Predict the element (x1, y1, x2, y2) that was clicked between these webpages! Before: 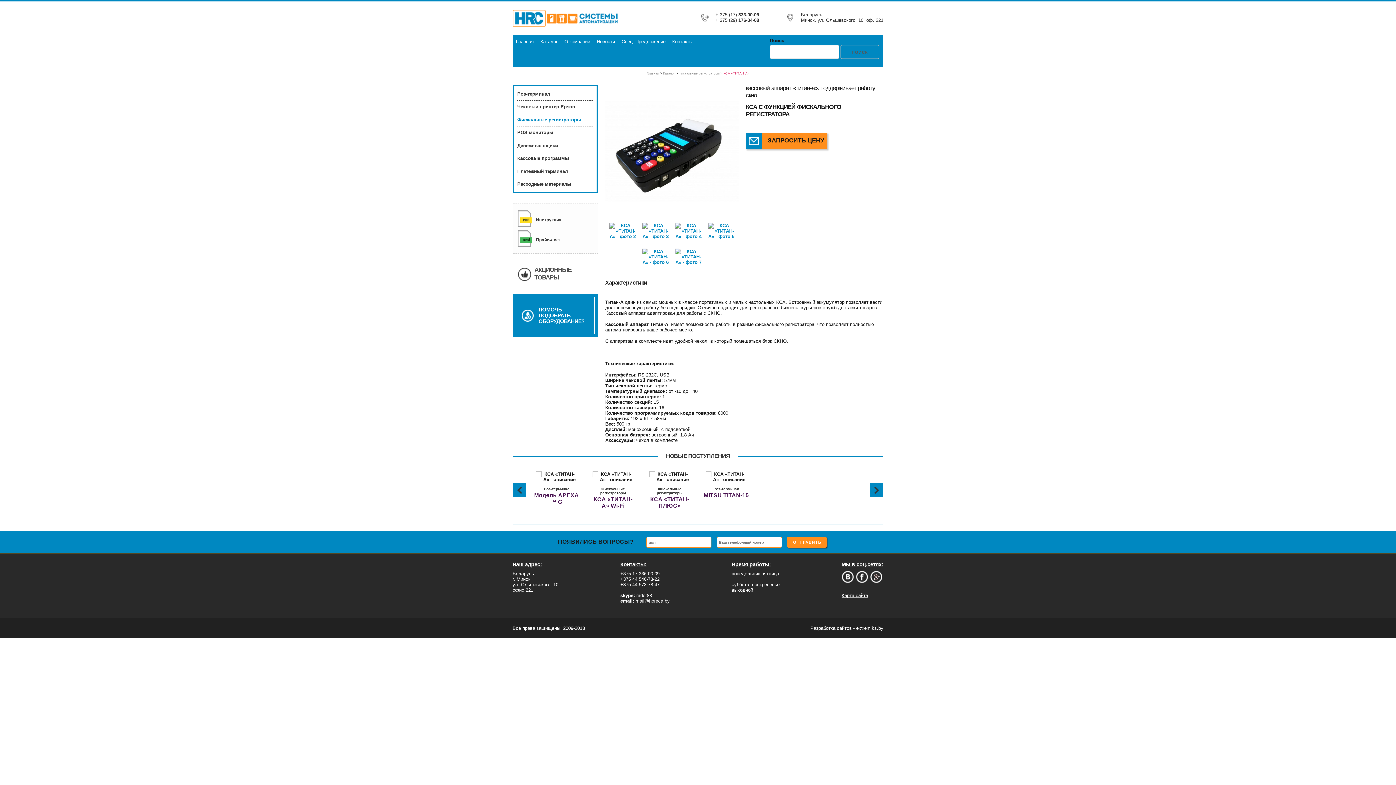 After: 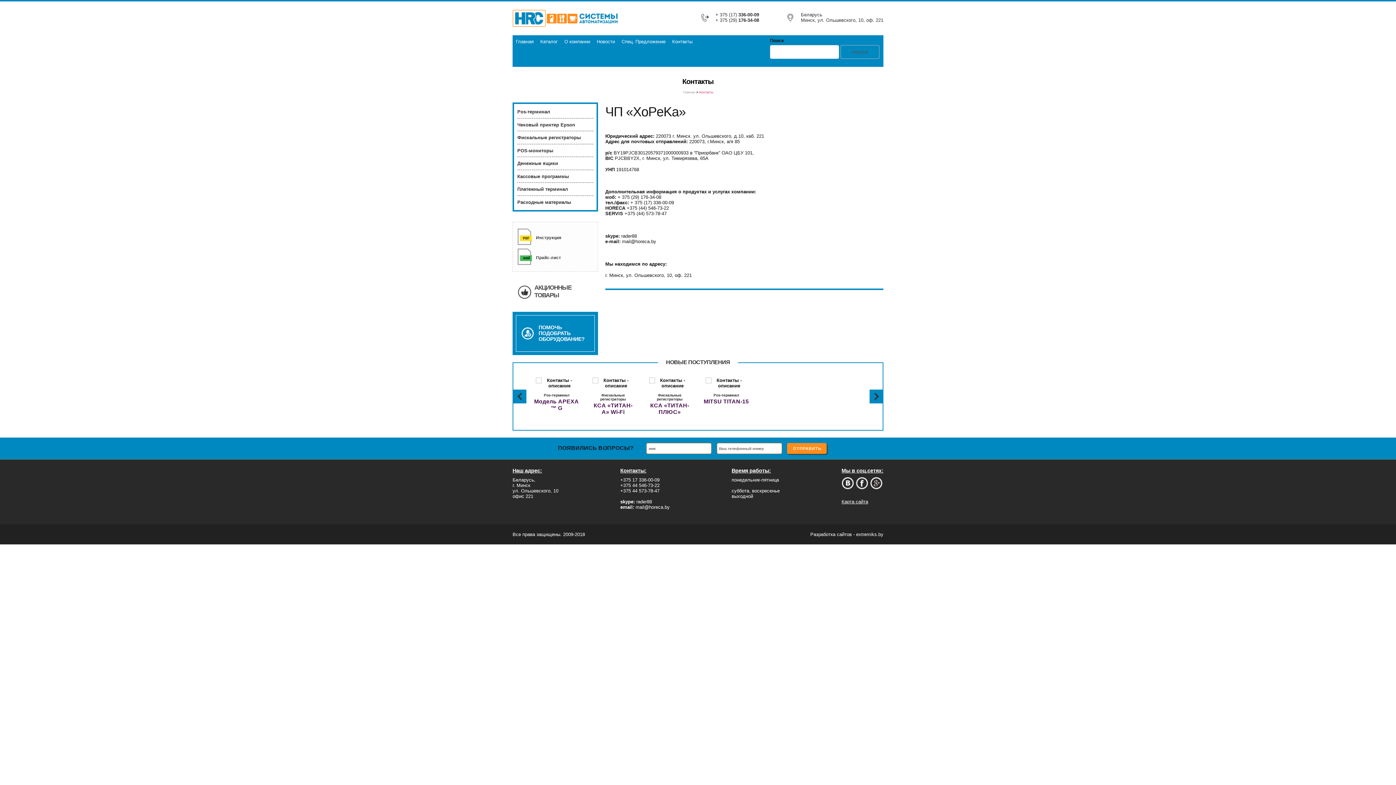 Action: label: Беларусь

Минск, ул. Ольшевского, 10, оф. 221 bbox: (801, 12, 883, 22)